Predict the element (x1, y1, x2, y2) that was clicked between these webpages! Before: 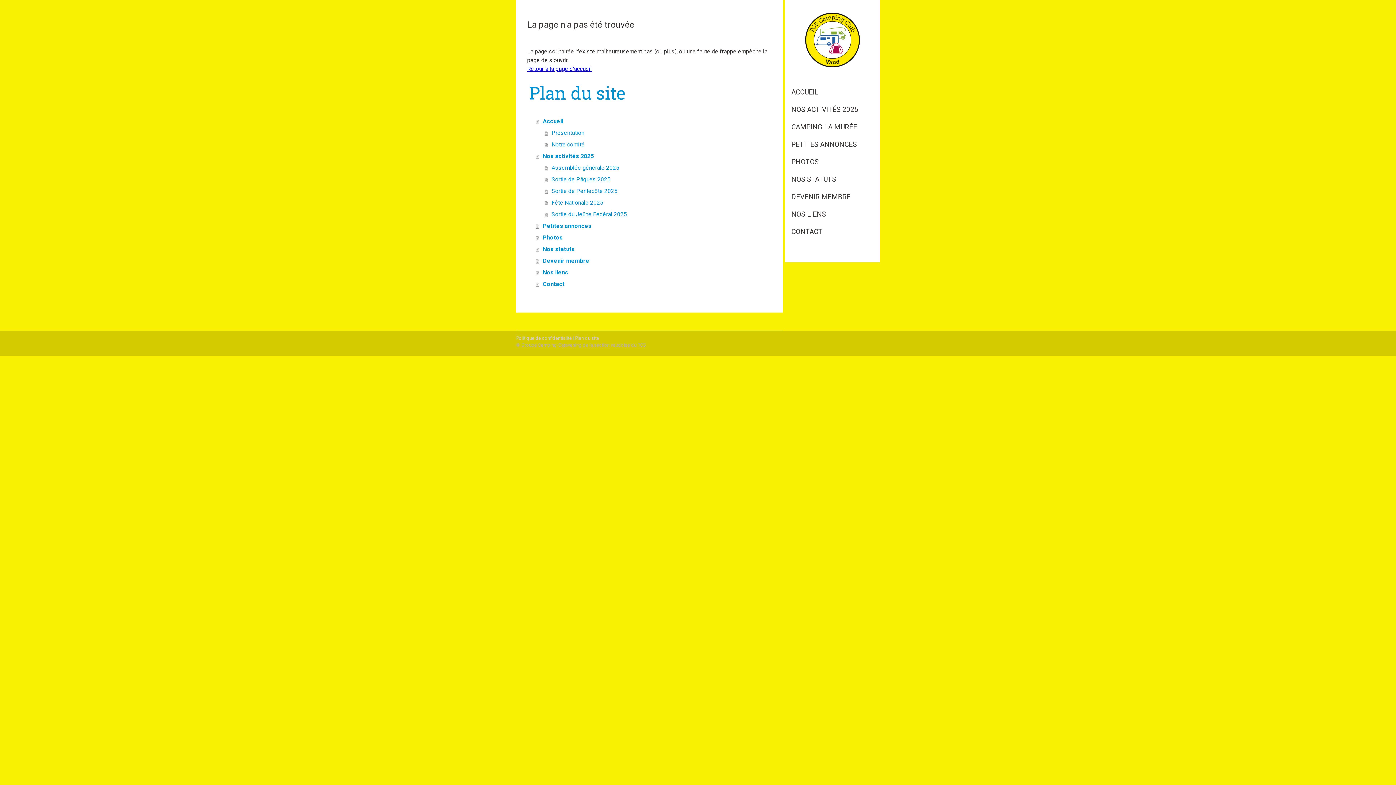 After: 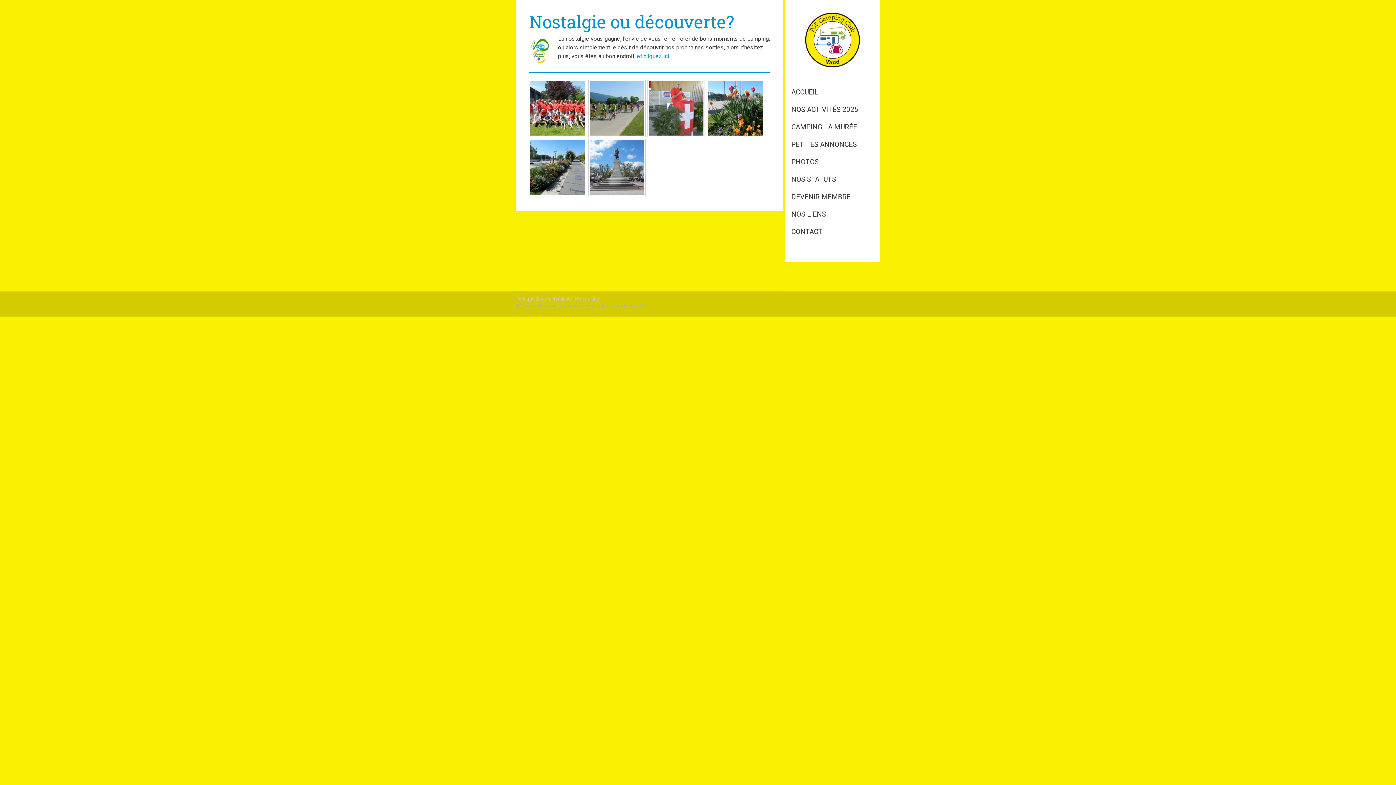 Action: label: PHOTOS bbox: (785, 153, 880, 170)